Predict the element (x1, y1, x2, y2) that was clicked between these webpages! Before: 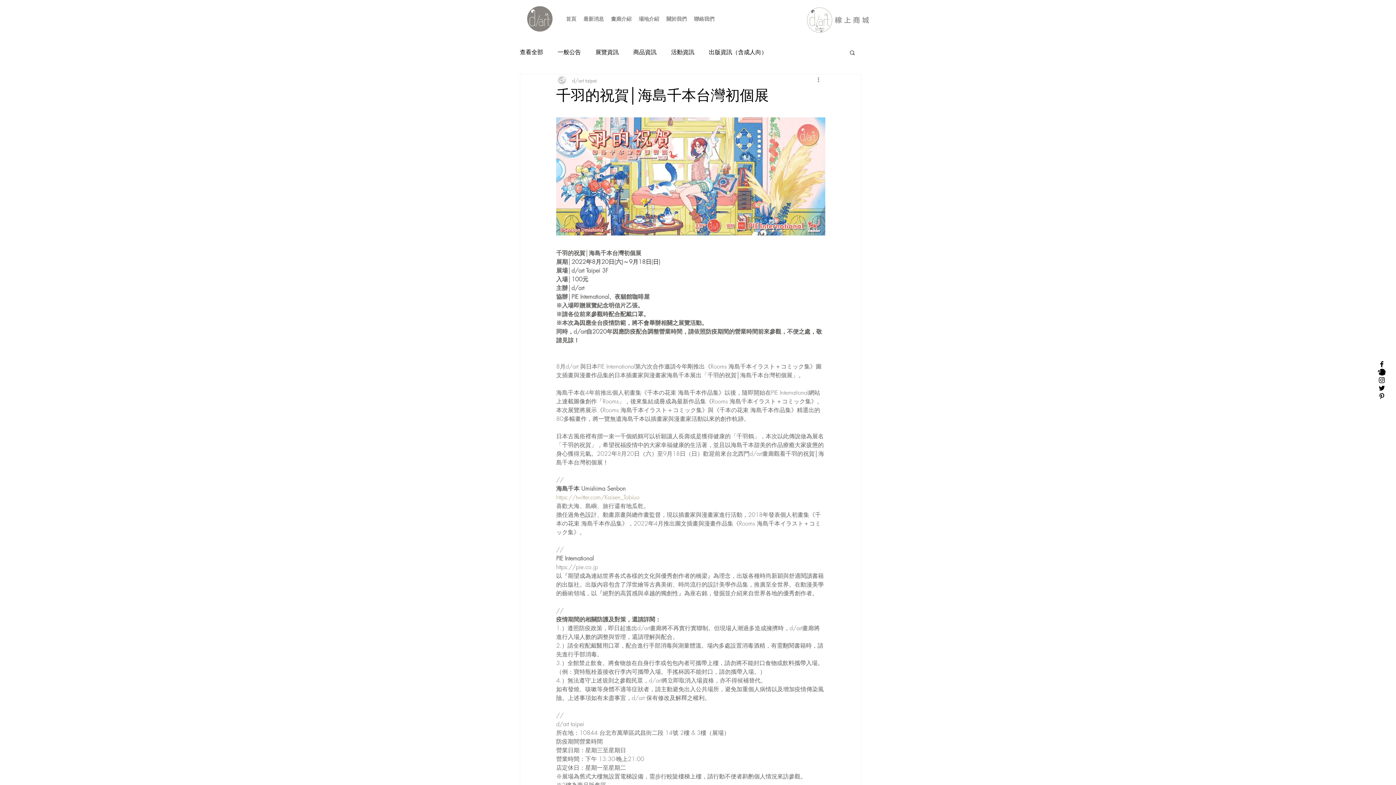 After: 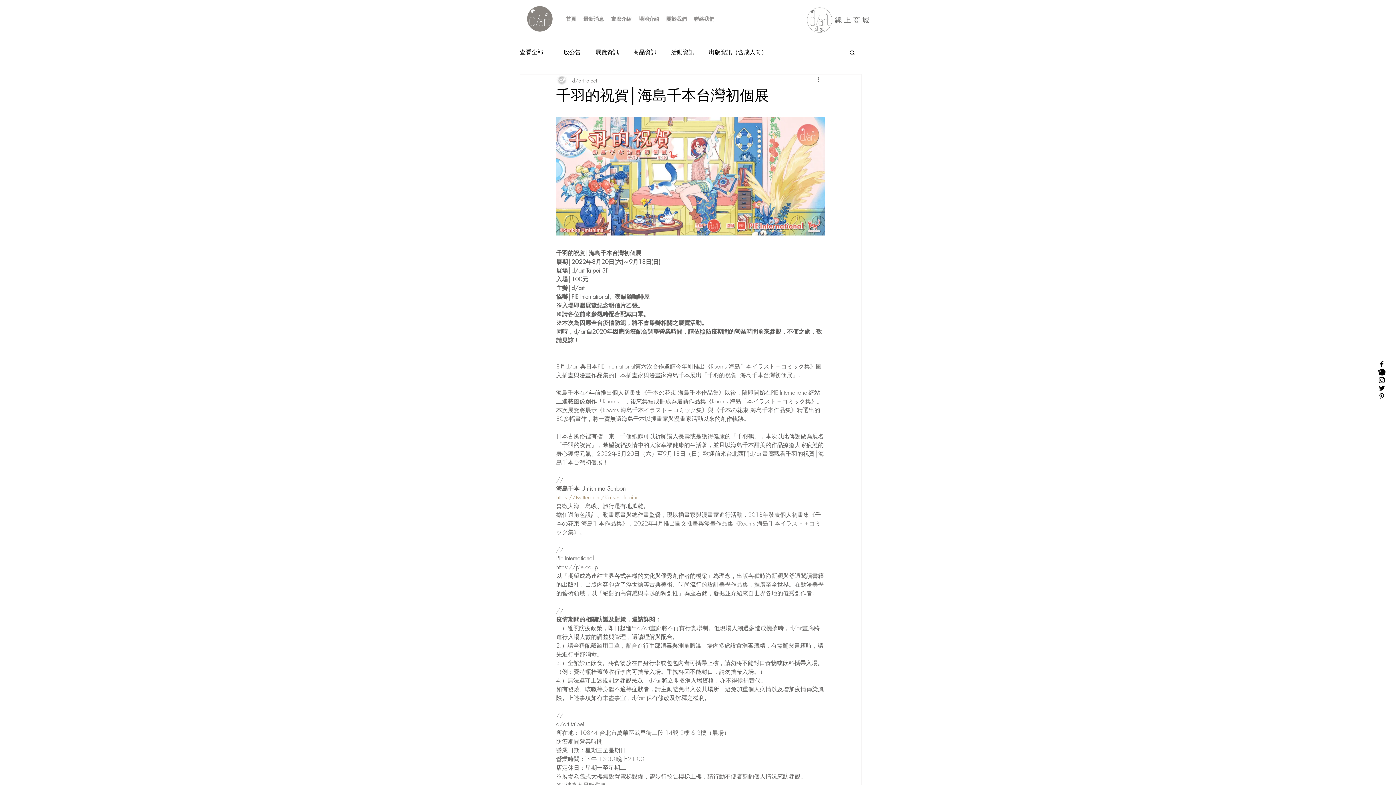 Action: bbox: (849, 49, 856, 55) label: 搜尋